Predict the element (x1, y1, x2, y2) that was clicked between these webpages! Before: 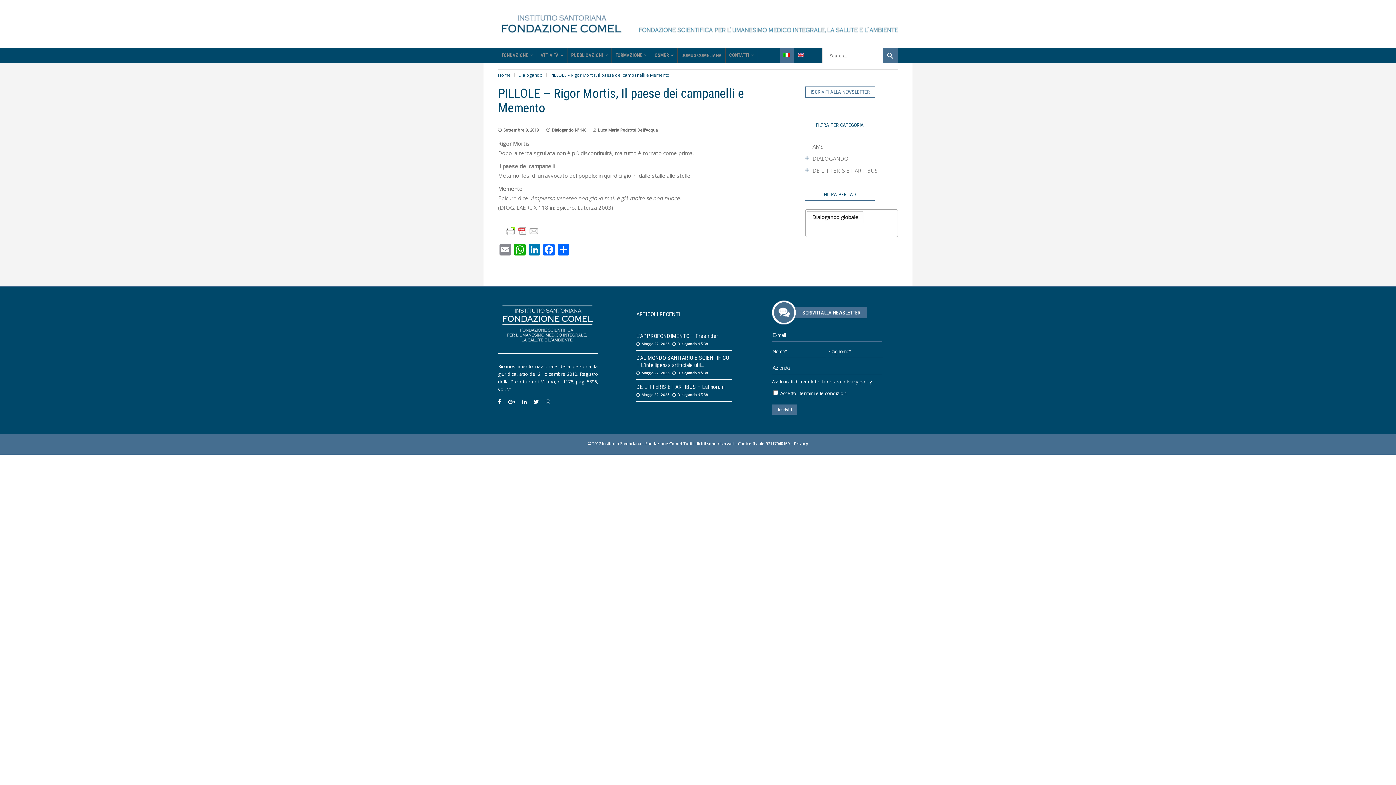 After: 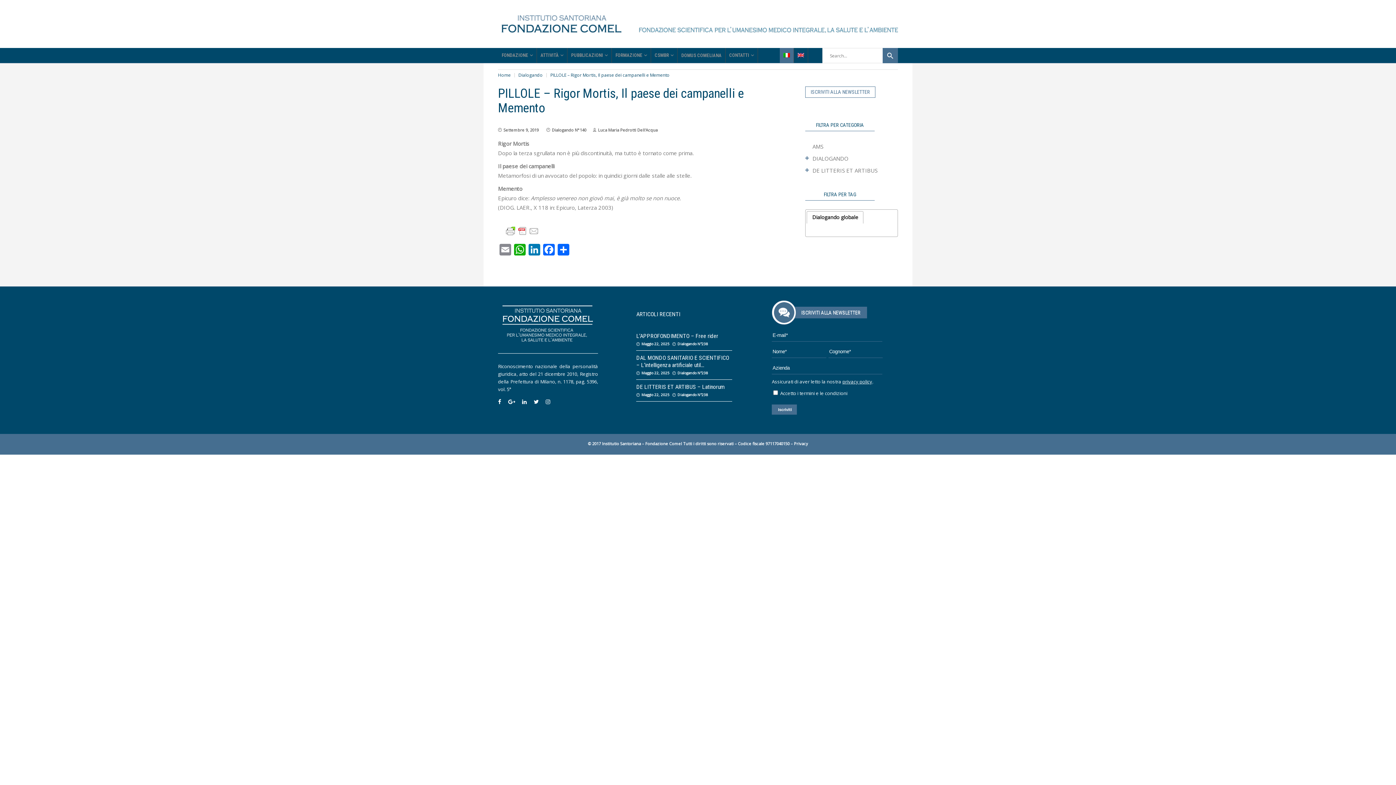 Action: bbox: (807, 211, 863, 223) label: Dialogando globale